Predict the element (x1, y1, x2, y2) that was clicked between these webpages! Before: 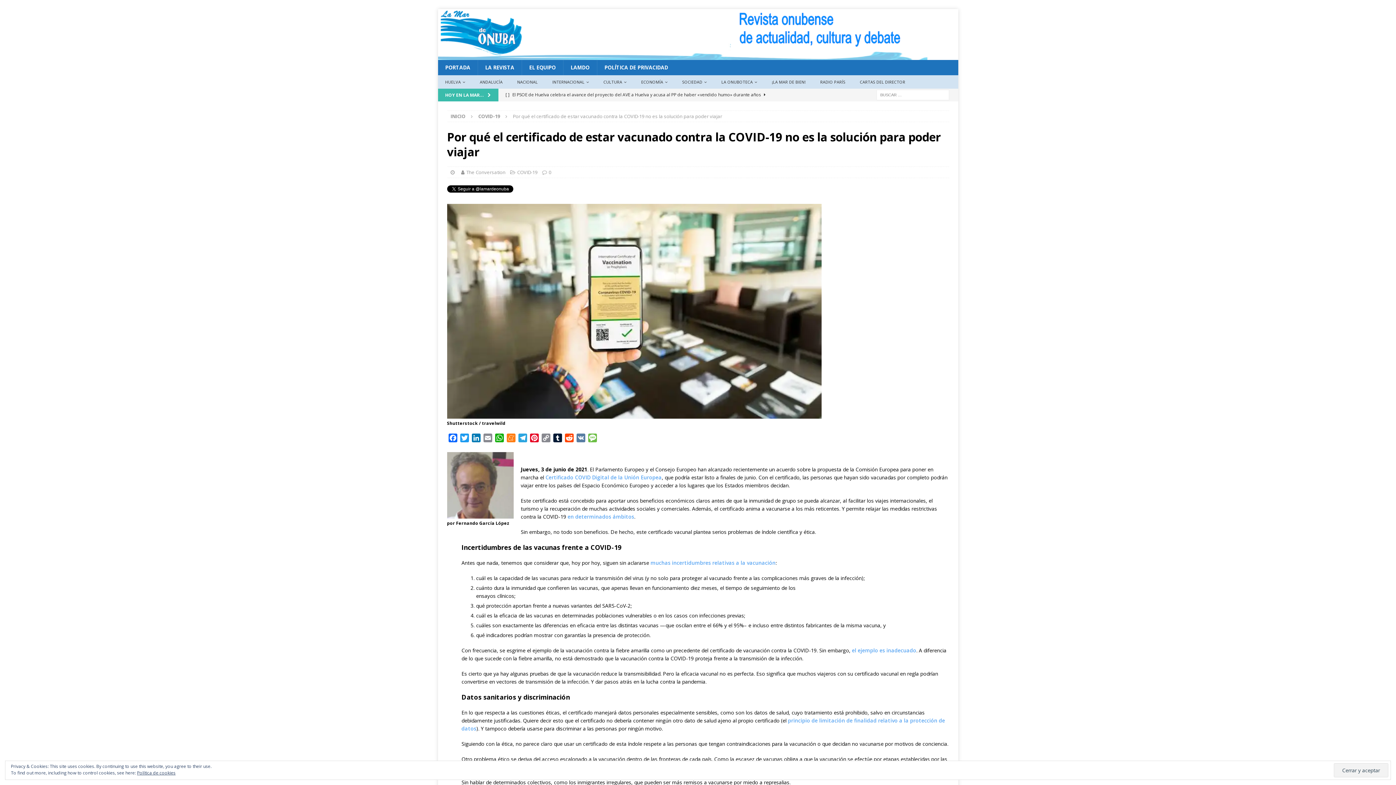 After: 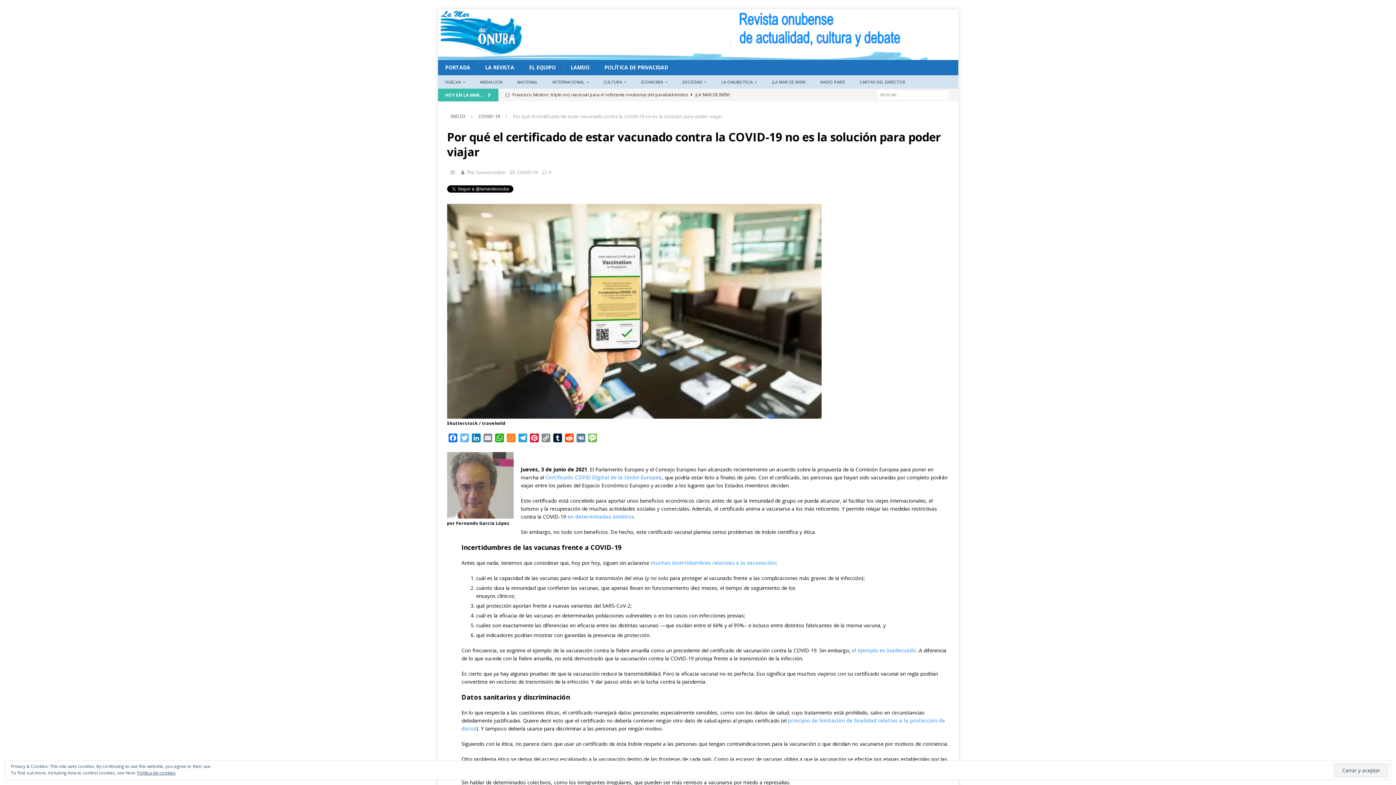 Action: bbox: (458, 433, 470, 444) label: Twitter